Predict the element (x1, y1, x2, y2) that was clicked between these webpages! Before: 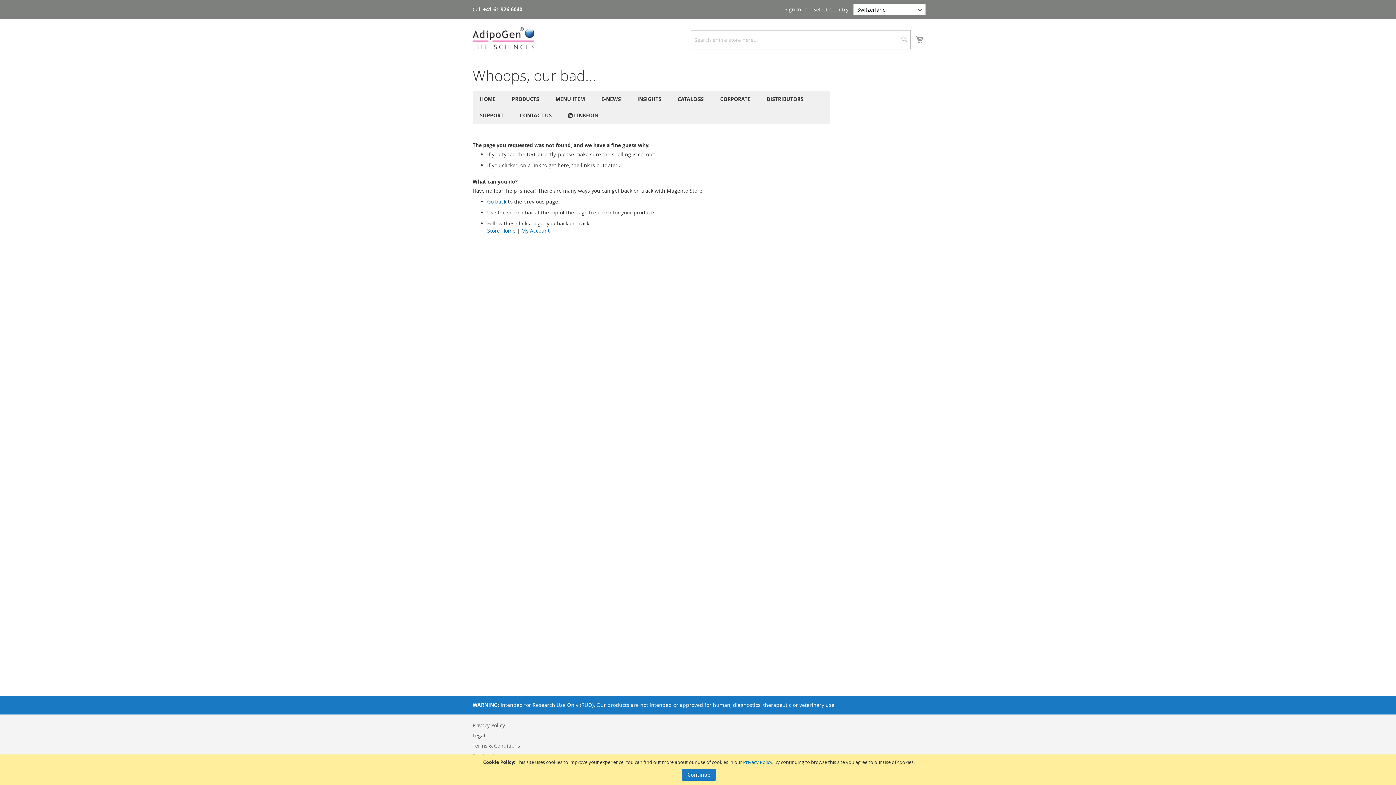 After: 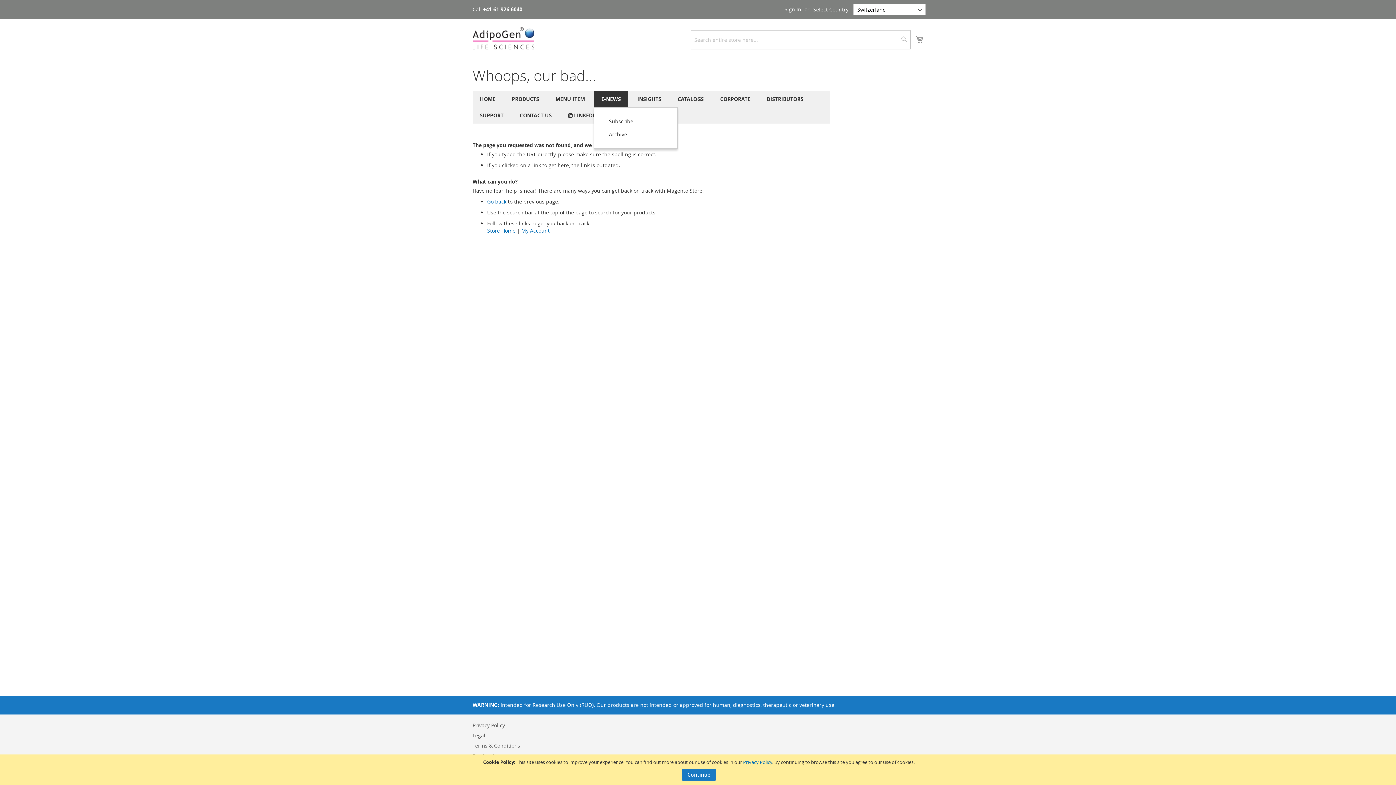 Action: label: E-NEWS bbox: (594, 90, 628, 107)